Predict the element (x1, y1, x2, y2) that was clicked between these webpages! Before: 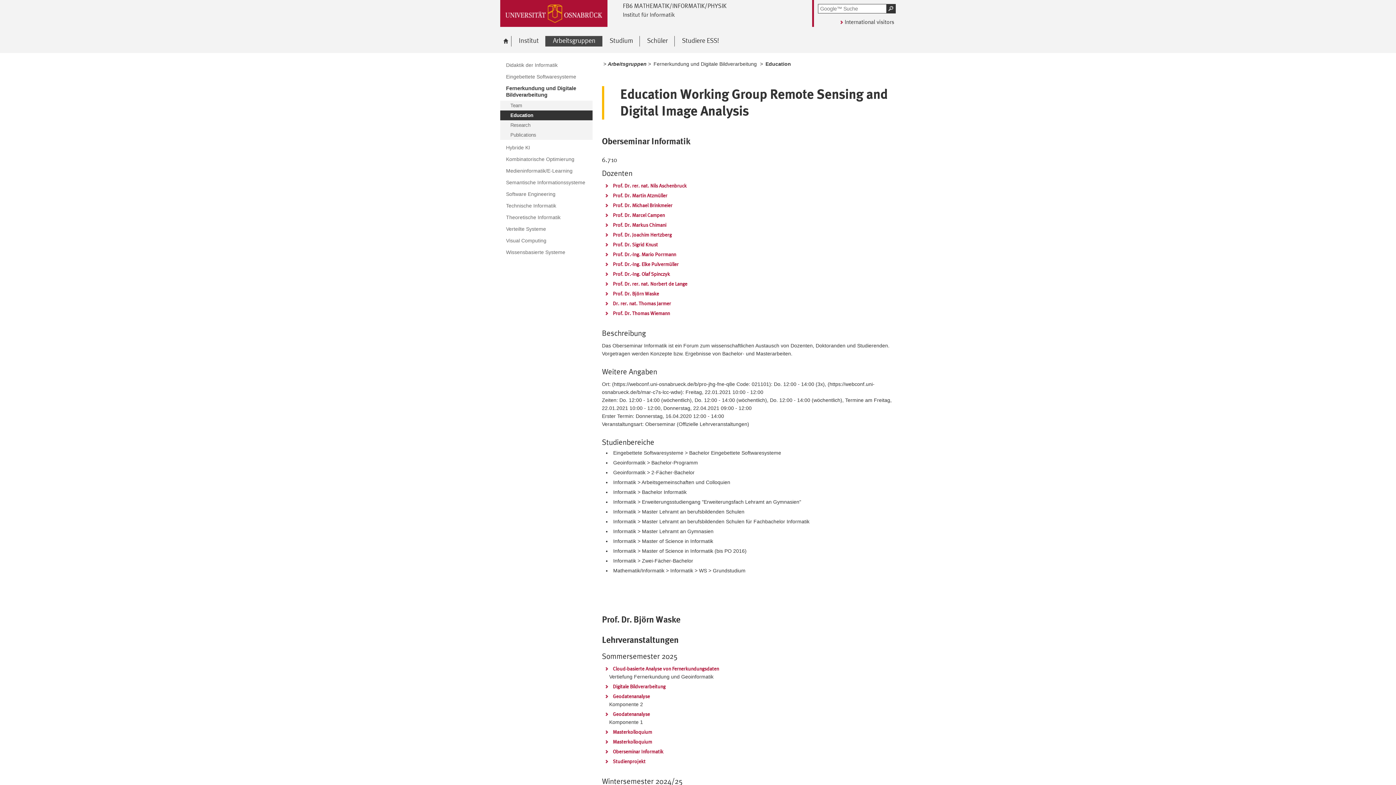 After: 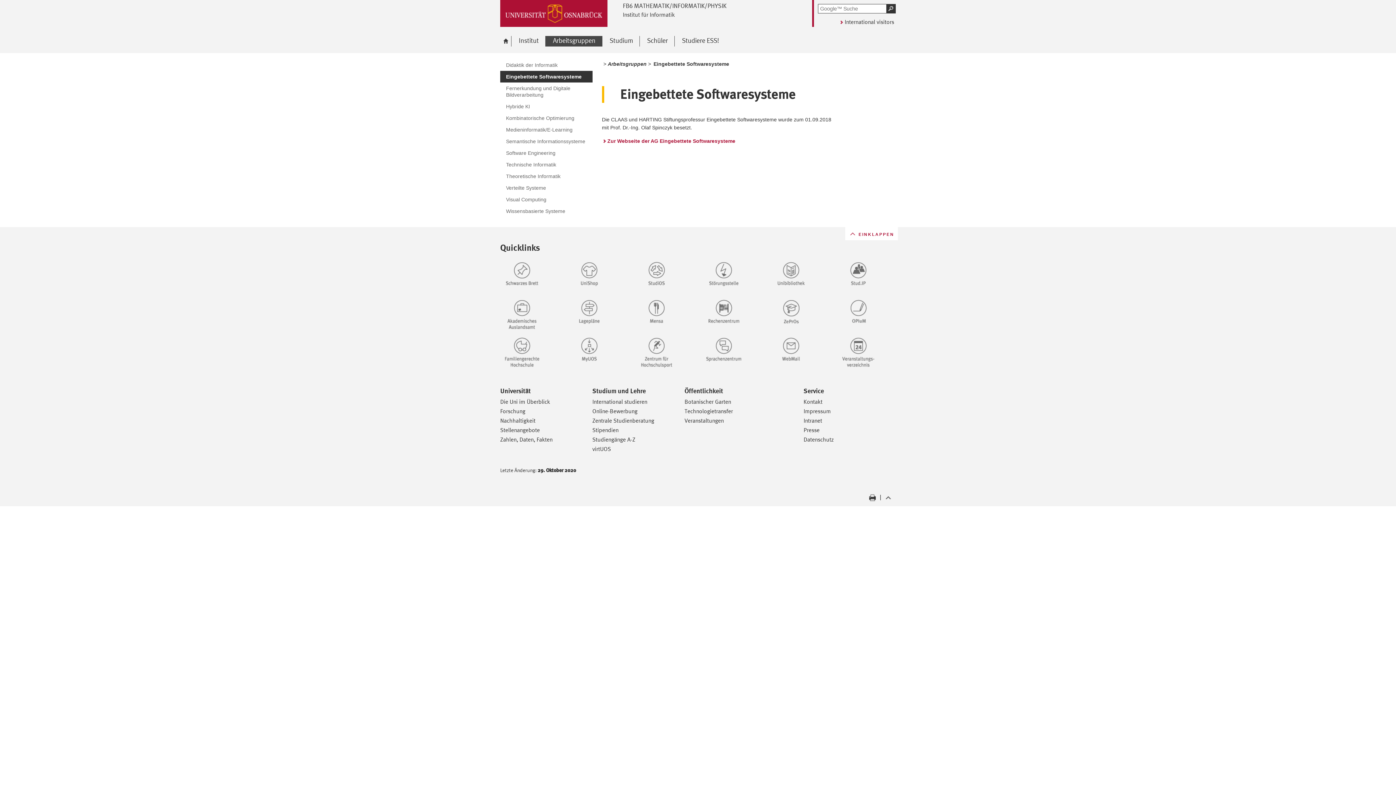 Action: bbox: (500, 70, 592, 82) label: Eingebettete Softwaresysteme